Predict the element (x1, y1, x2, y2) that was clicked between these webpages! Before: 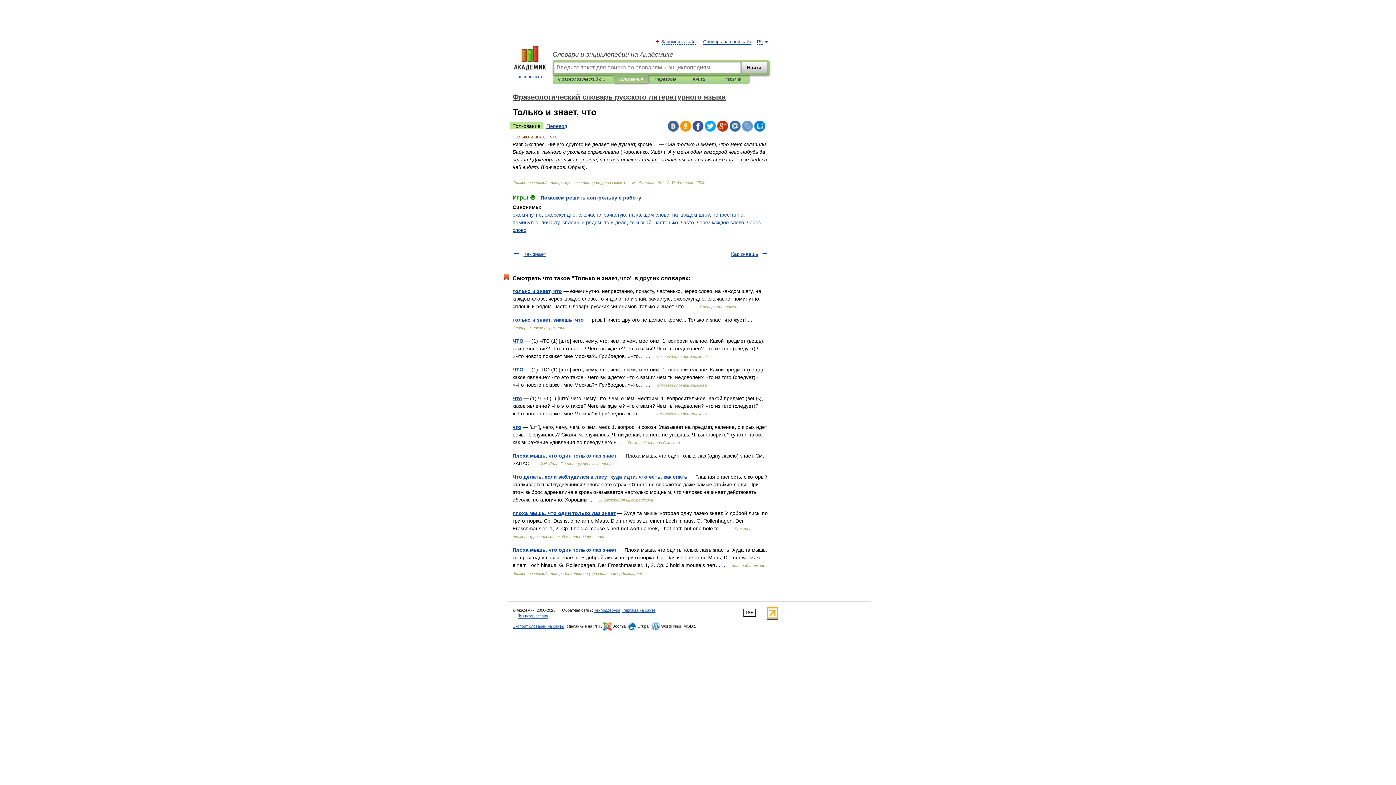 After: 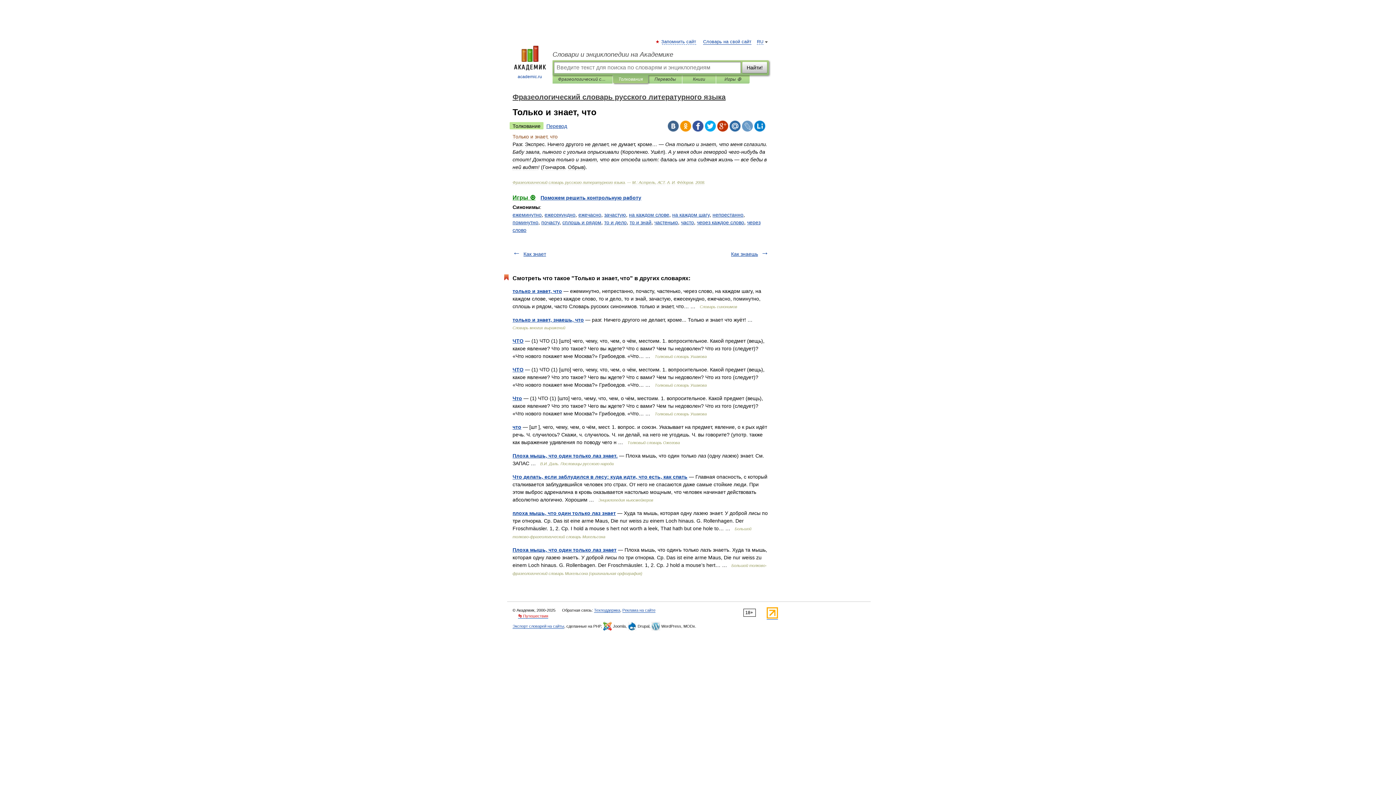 Action: label: 👣 Путешествия bbox: (518, 614, 548, 618)